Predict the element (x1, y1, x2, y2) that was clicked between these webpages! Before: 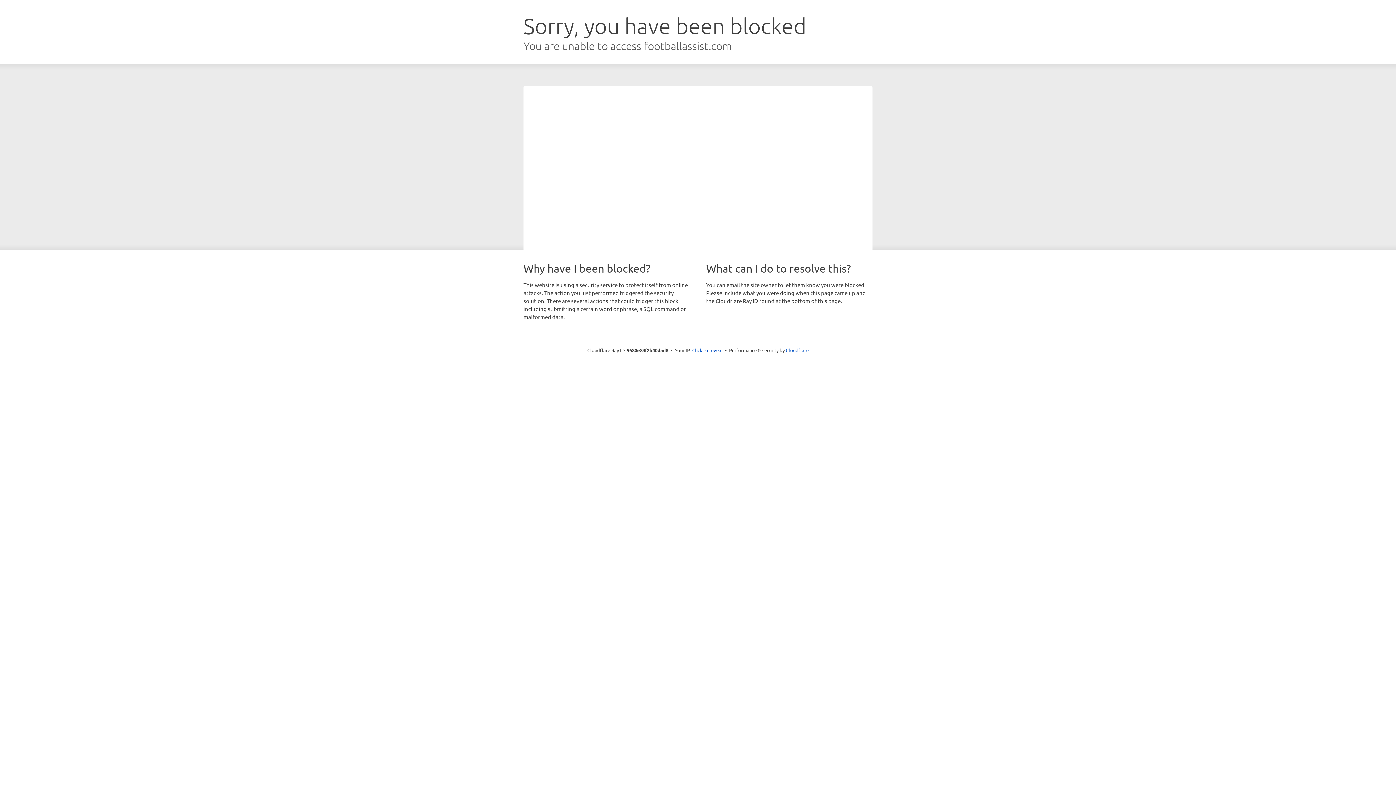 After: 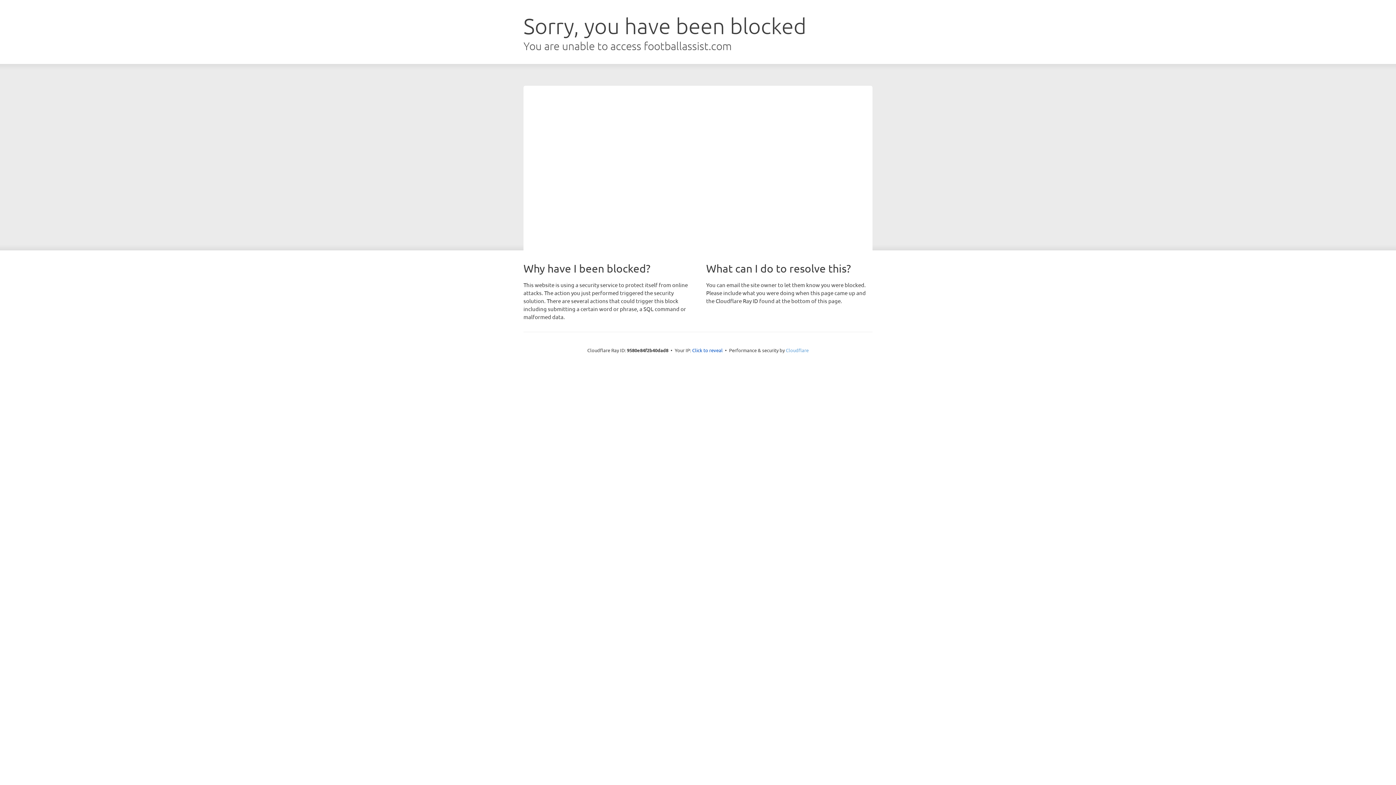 Action: bbox: (786, 347, 808, 353) label: Cloudflare